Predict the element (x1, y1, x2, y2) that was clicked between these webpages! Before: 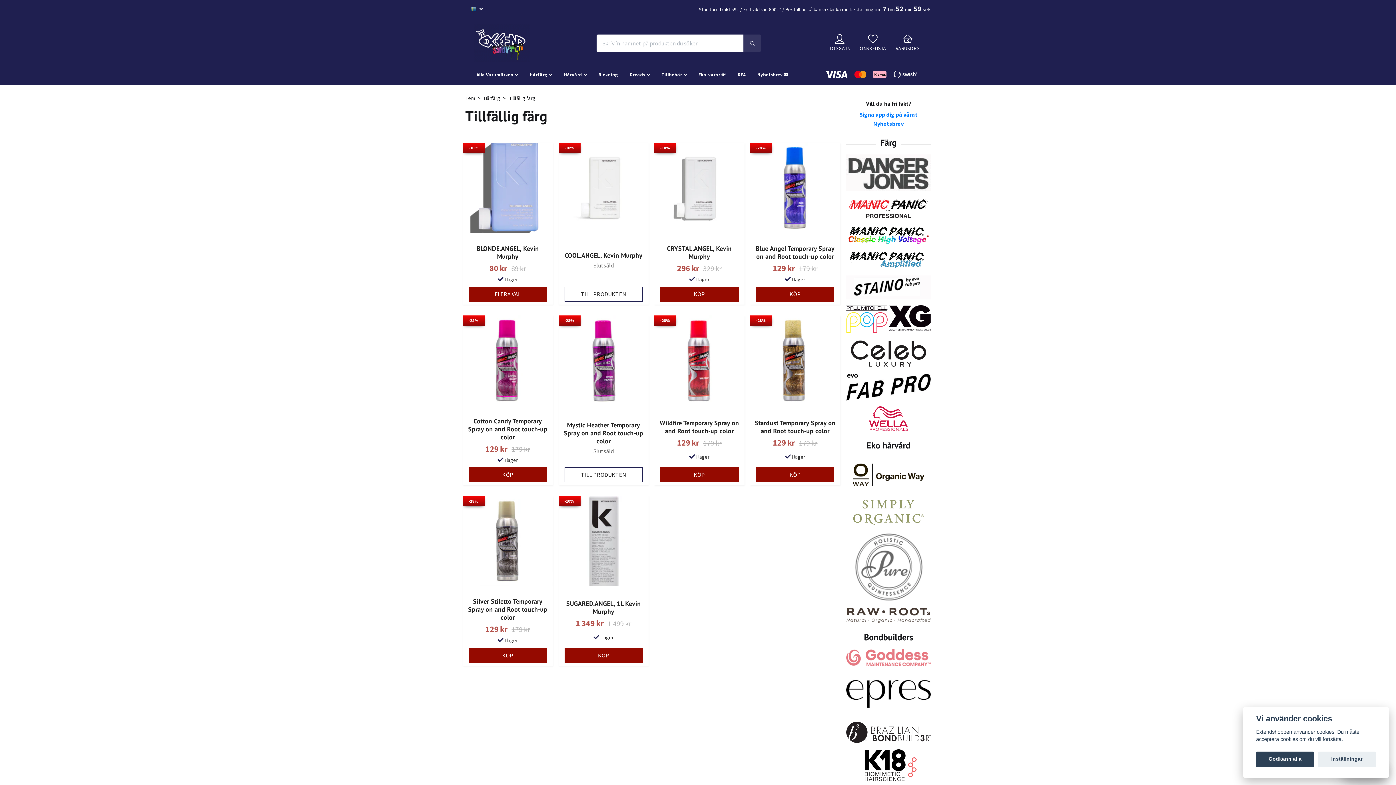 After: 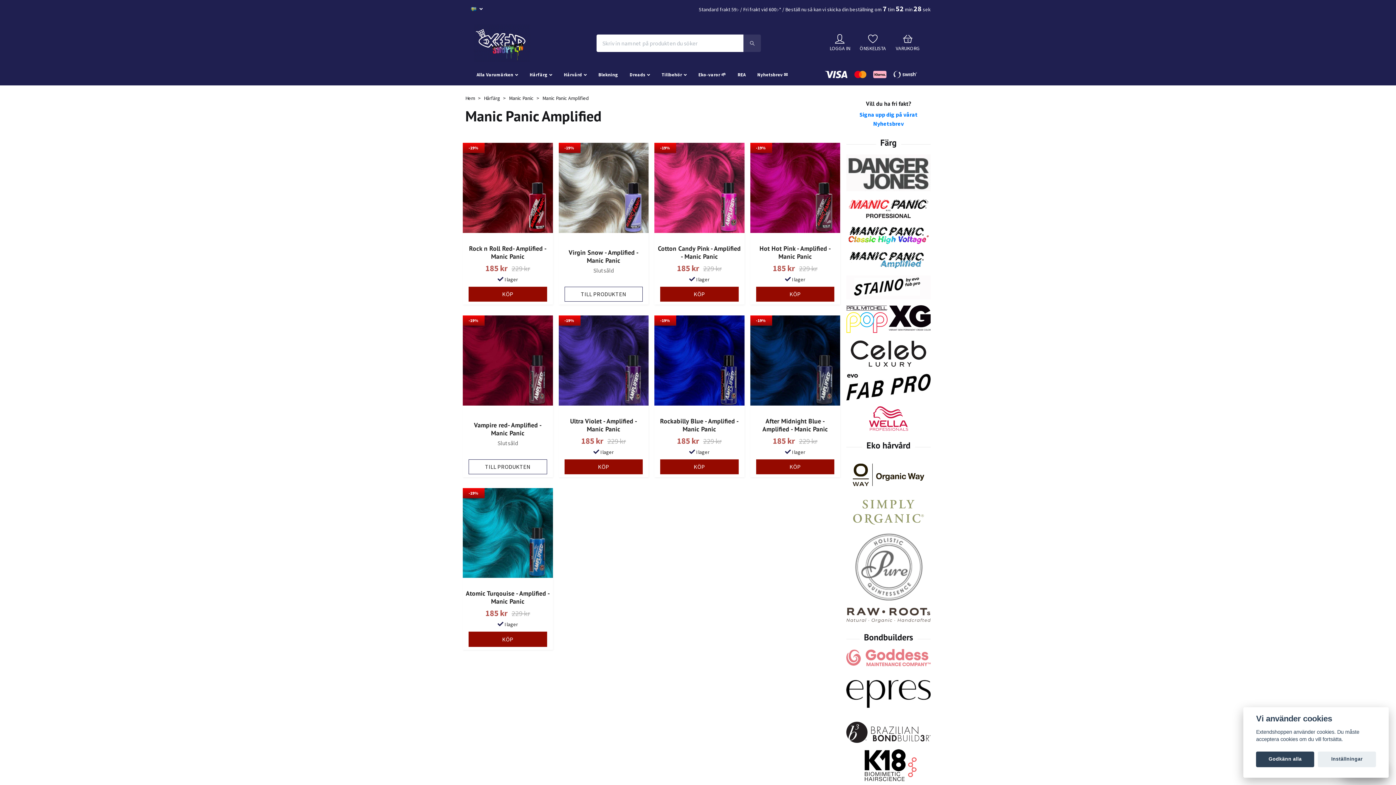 Action: bbox: (846, 250, 930, 269)